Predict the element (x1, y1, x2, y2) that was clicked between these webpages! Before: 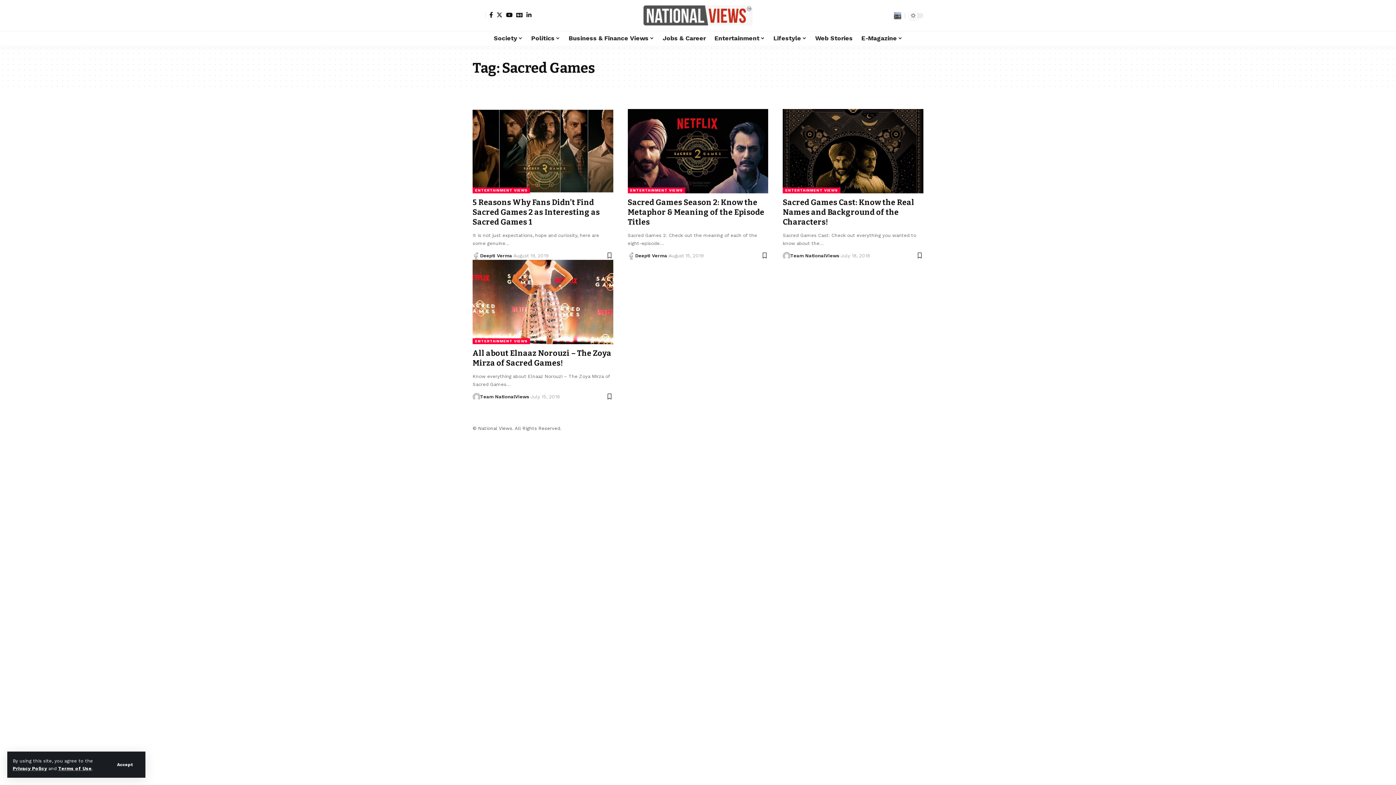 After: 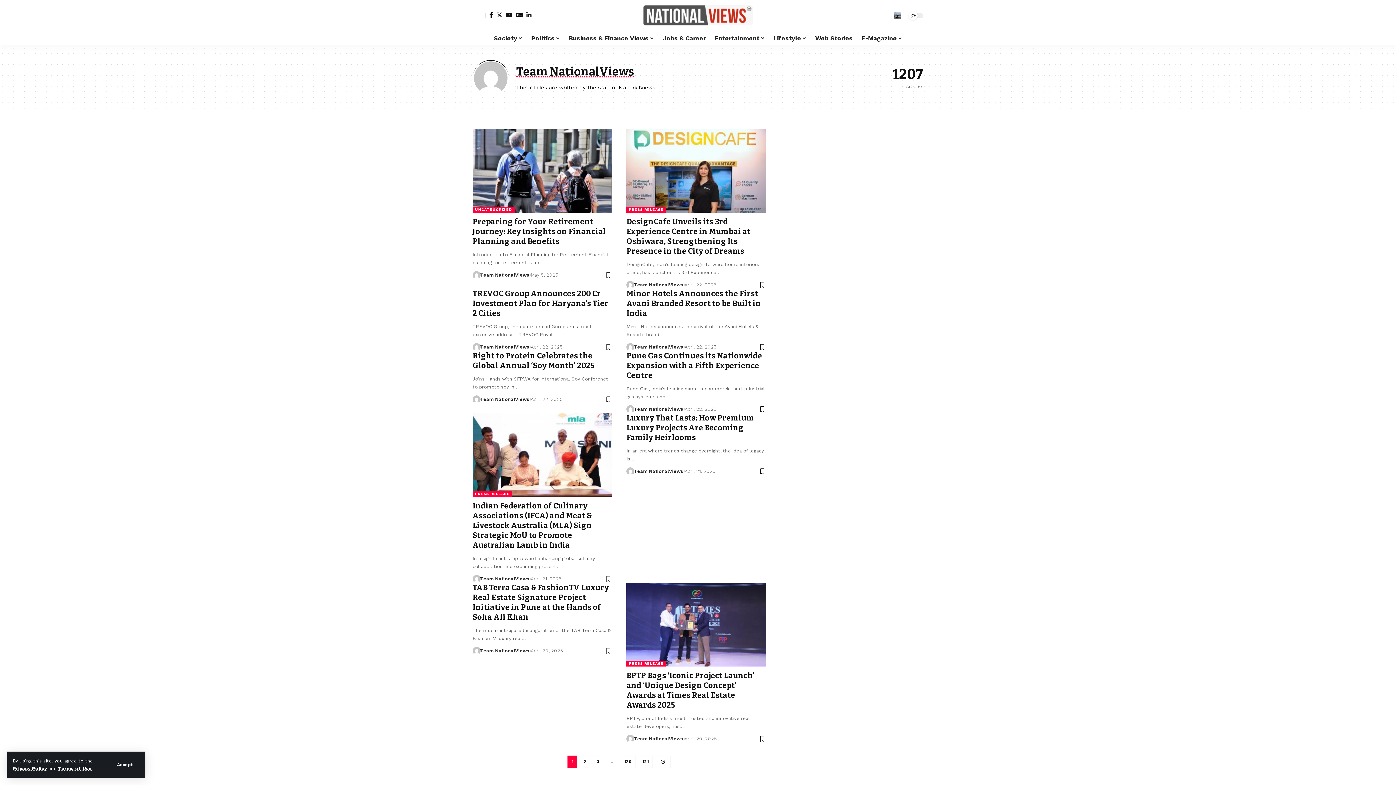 Action: bbox: (782, 251, 790, 259)